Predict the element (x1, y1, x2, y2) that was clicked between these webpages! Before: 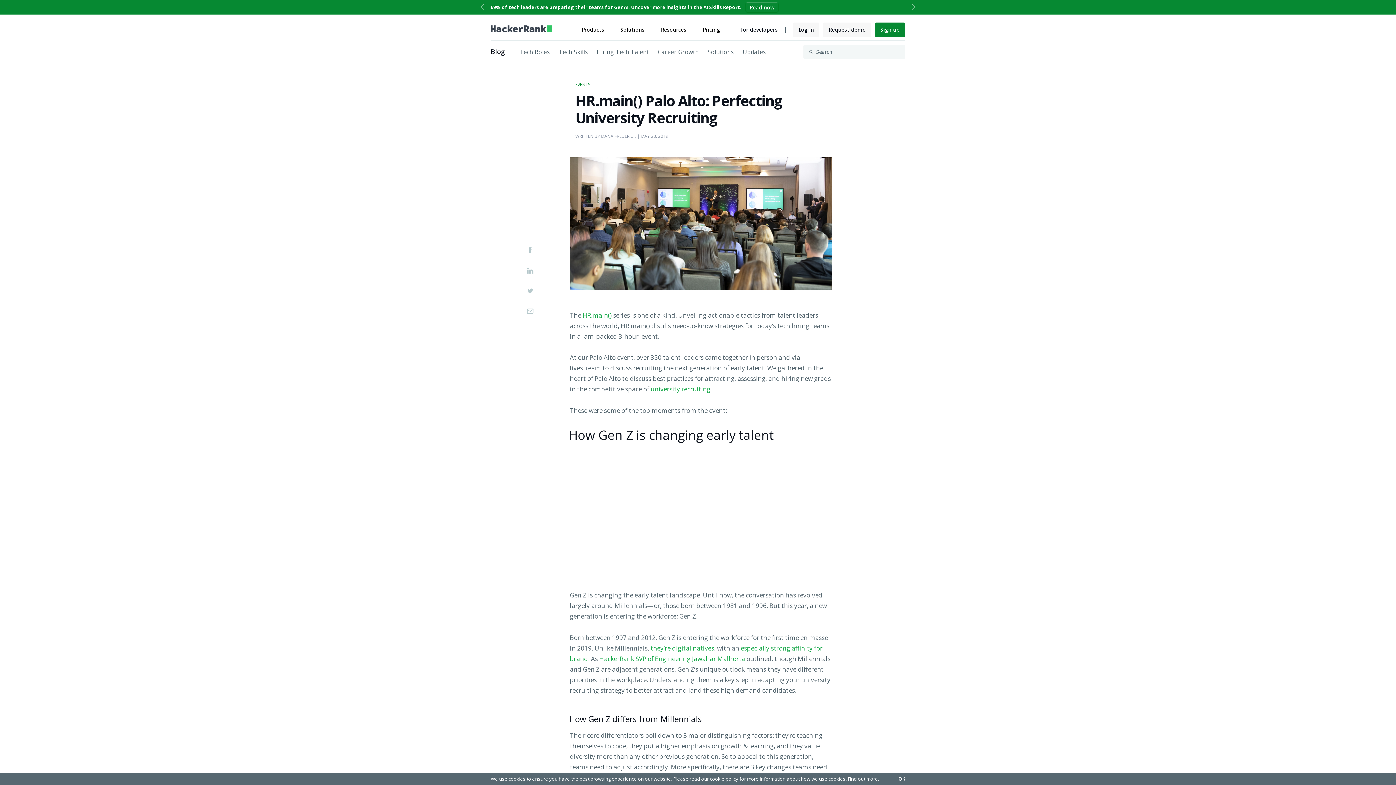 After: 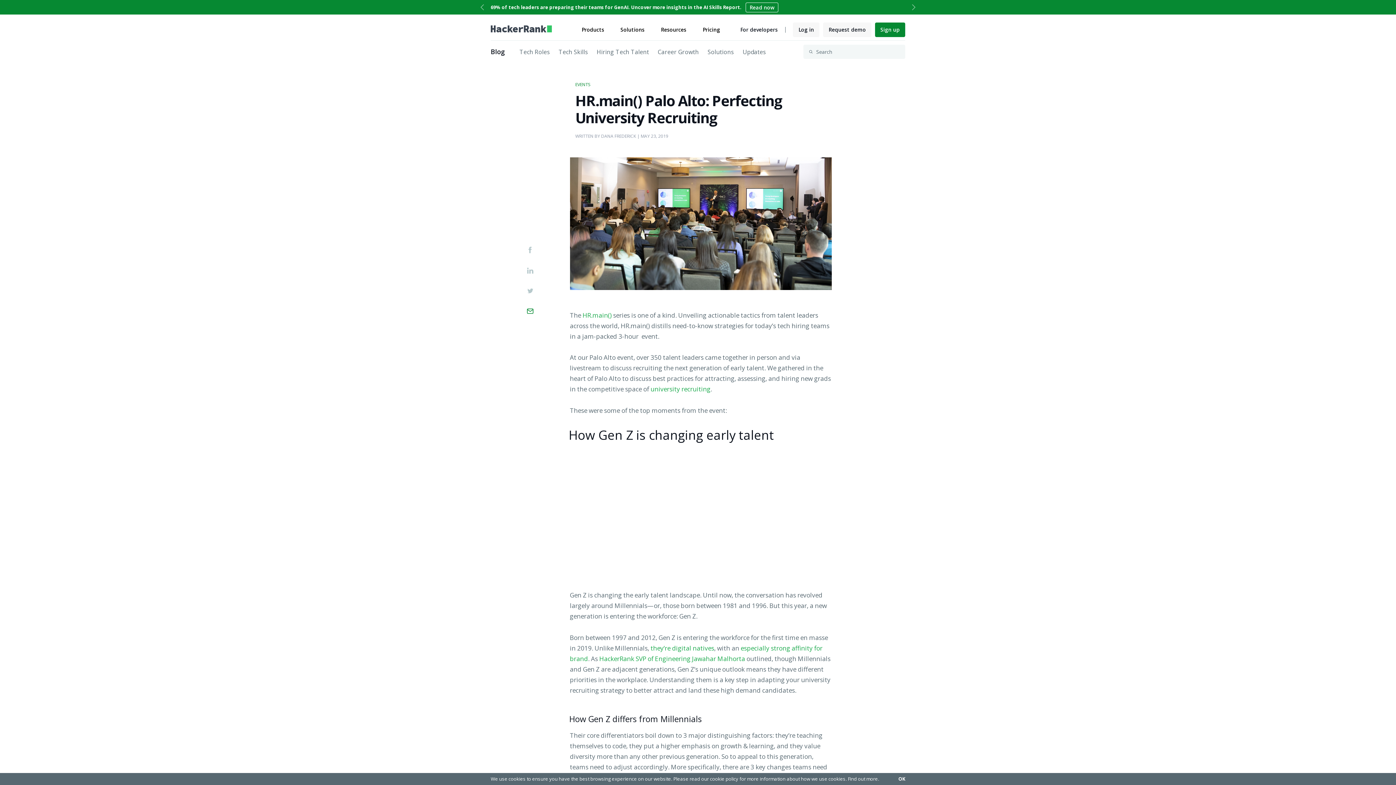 Action: bbox: (524, 305, 536, 317)